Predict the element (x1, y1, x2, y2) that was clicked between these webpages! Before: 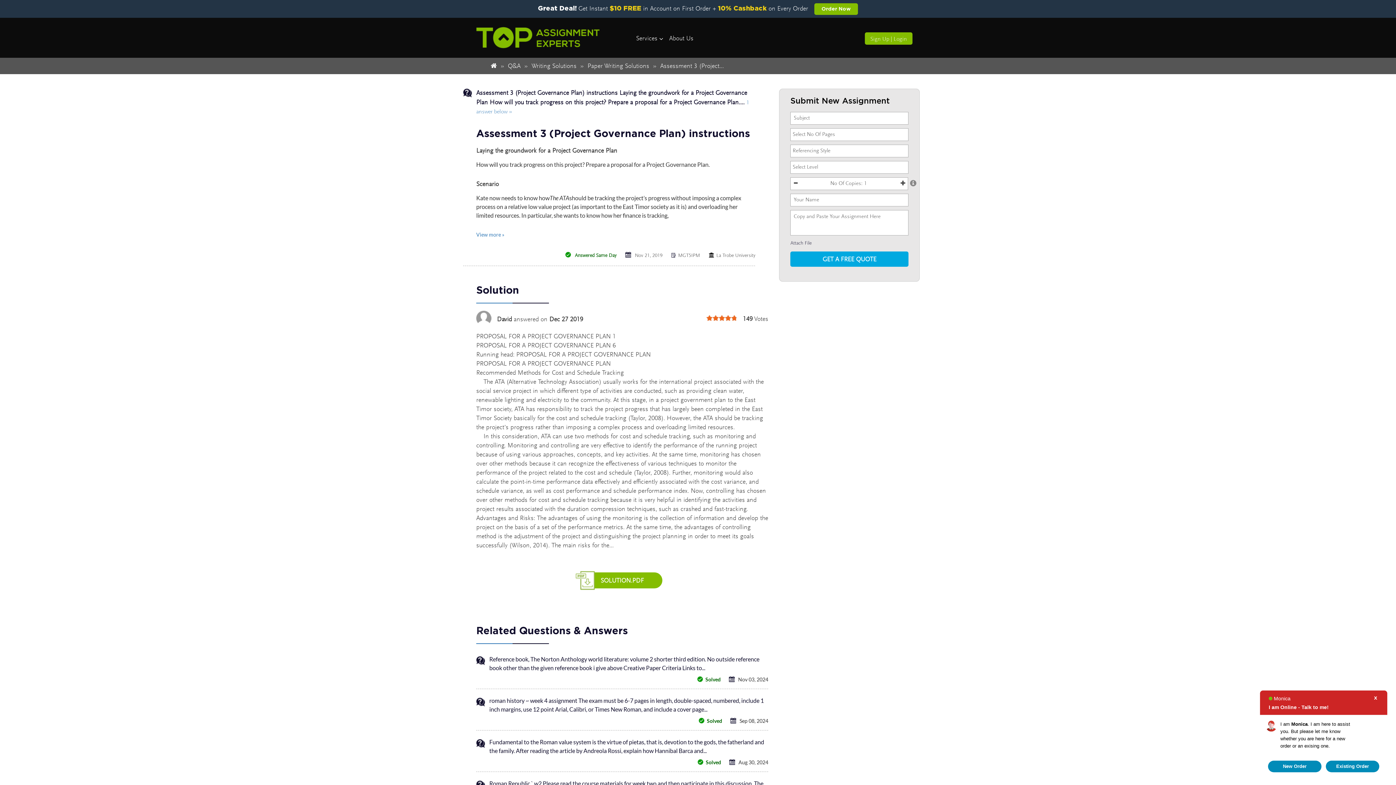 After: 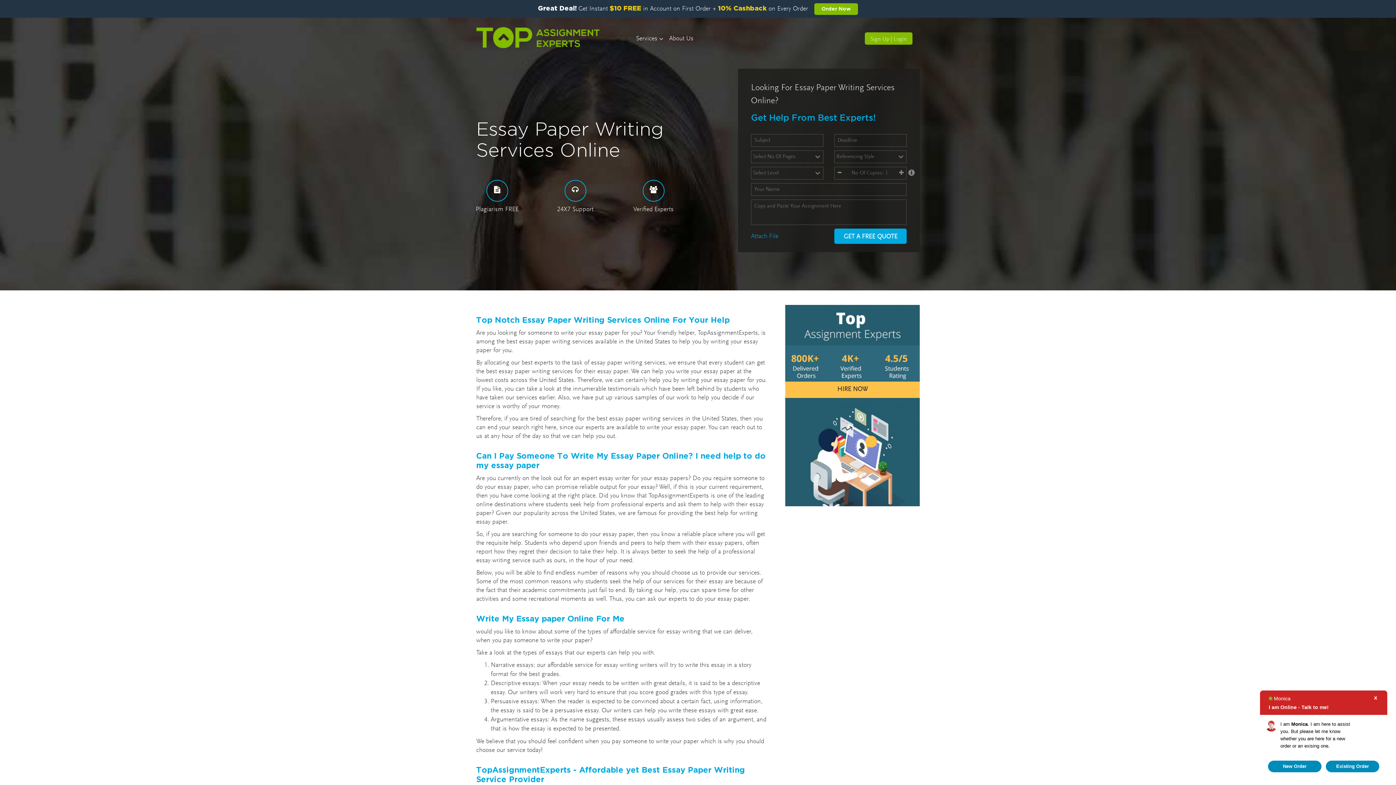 Action: label: Paper Writing Solutions bbox: (587, 63, 649, 69)